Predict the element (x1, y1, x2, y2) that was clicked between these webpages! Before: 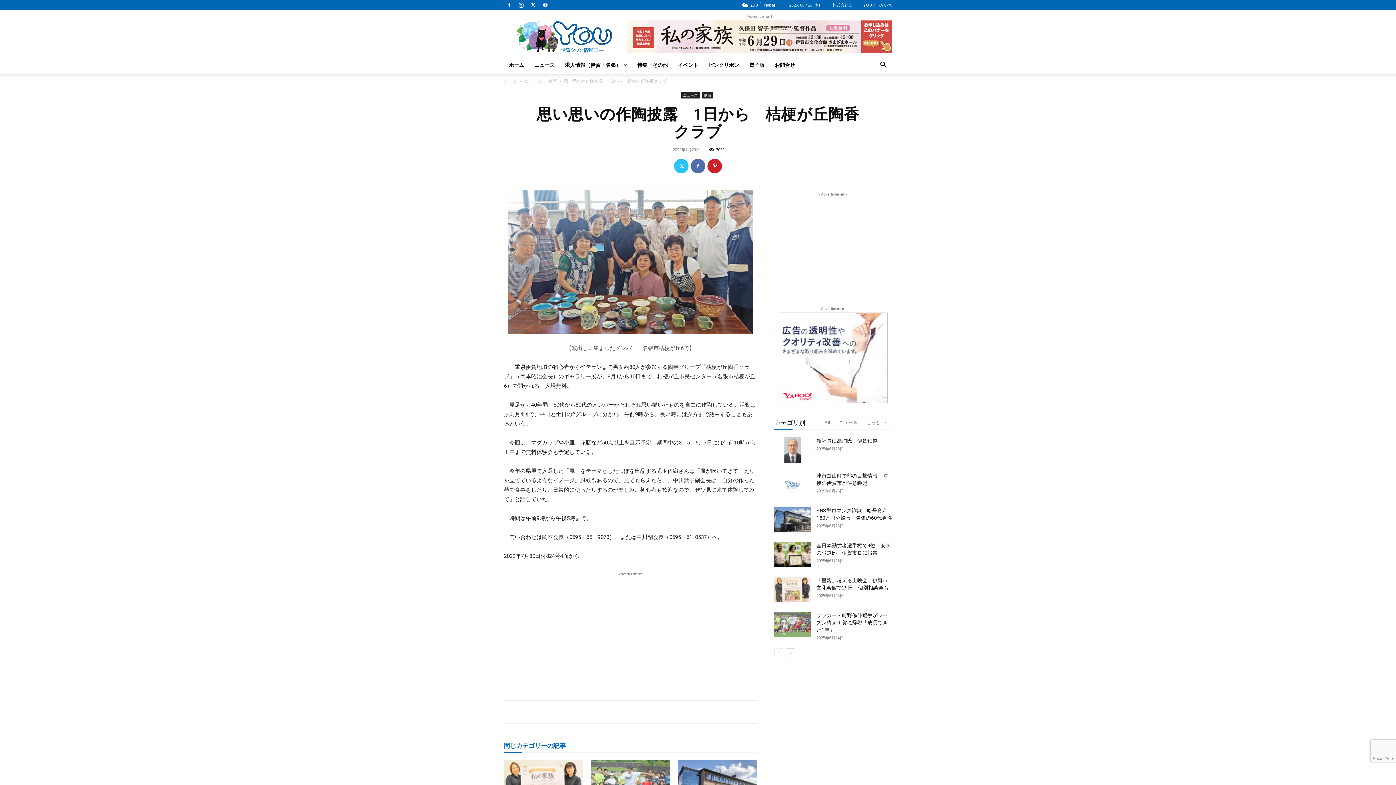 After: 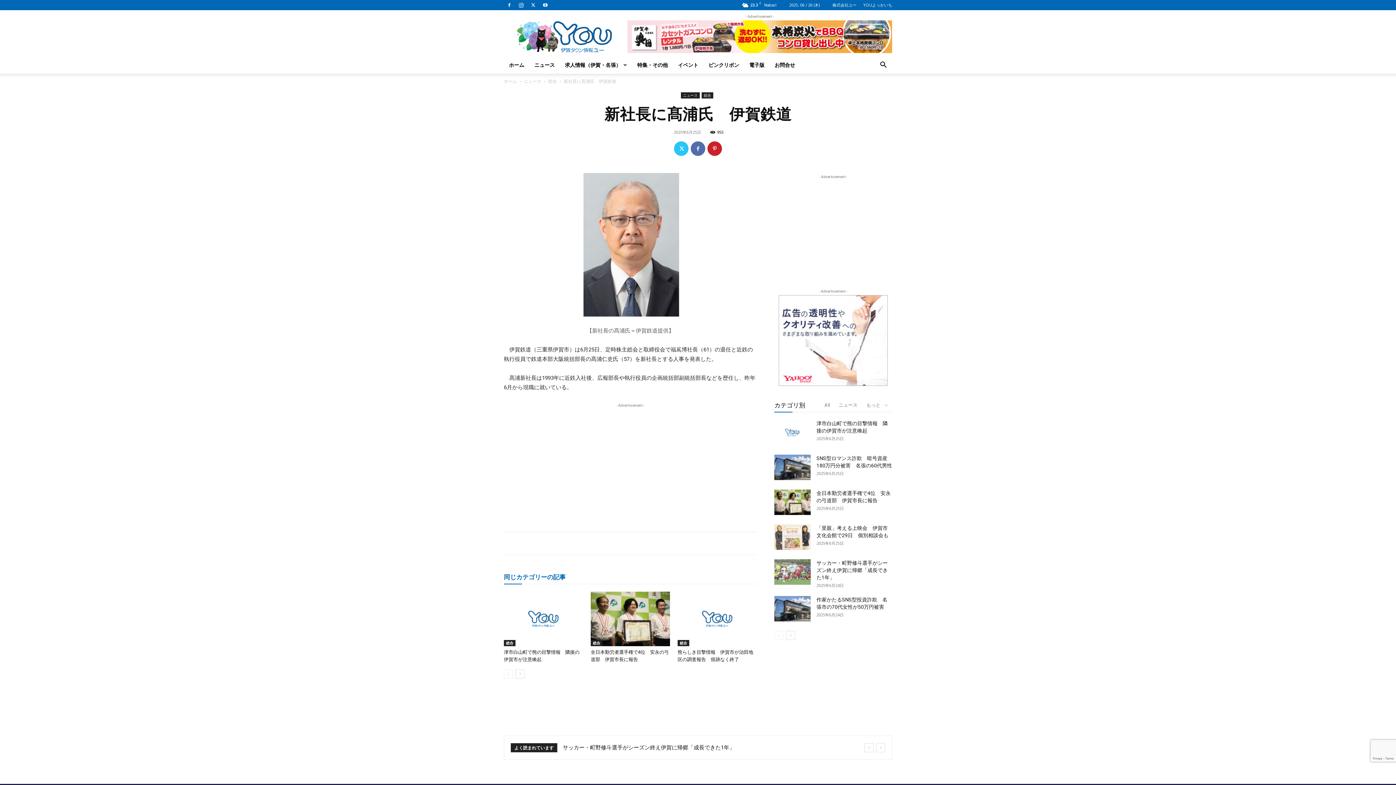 Action: label: 新社長に髙浦氏　伊賀鉄道 bbox: (816, 438, 877, 444)